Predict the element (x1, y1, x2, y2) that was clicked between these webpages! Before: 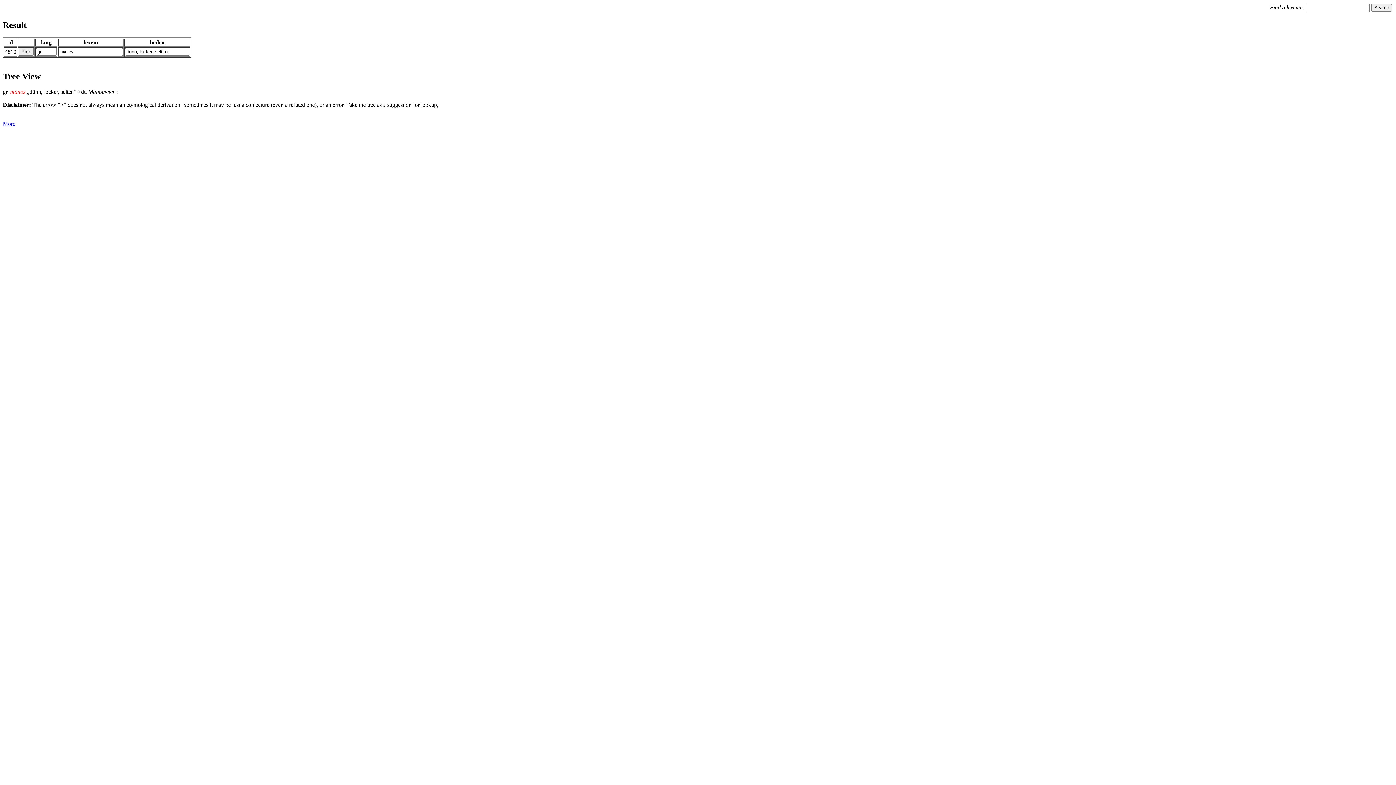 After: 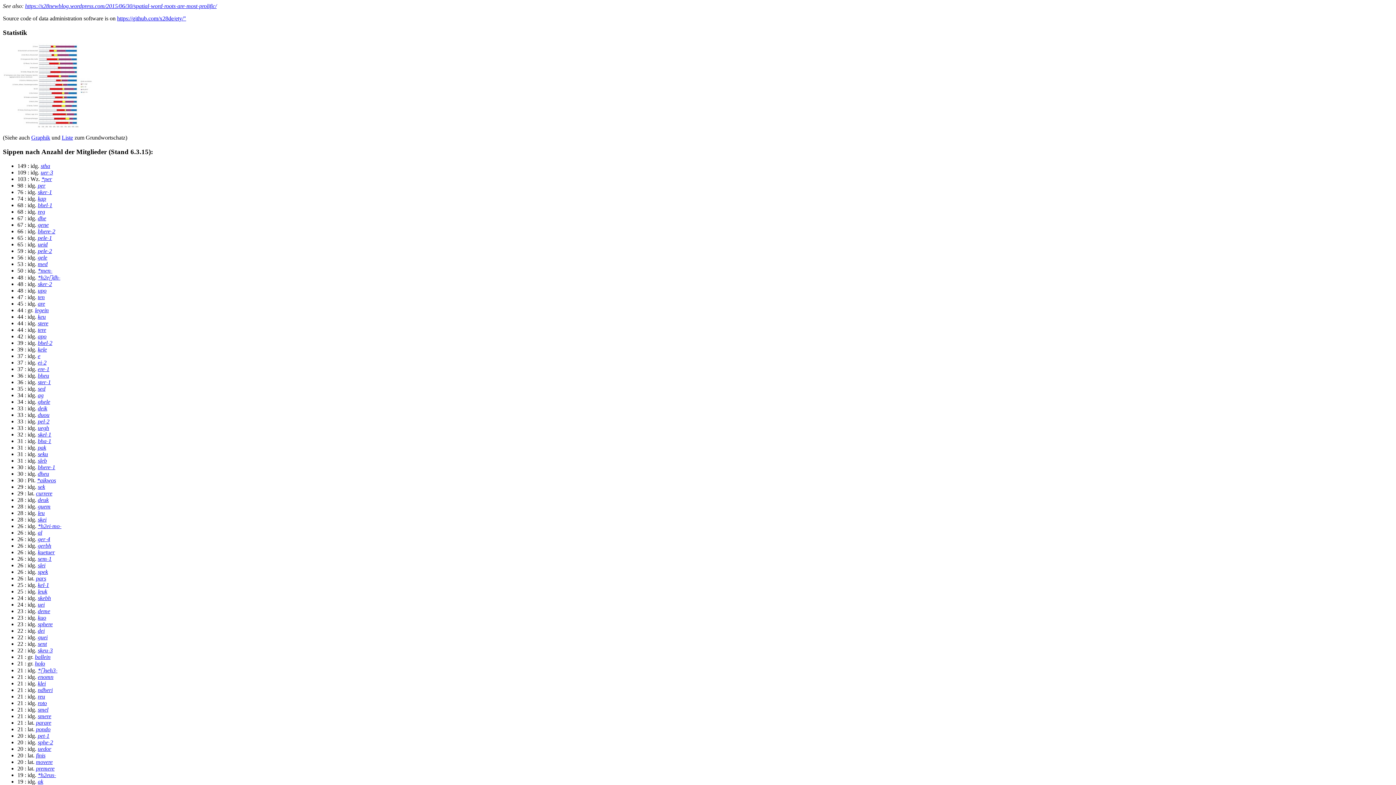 Action: label: More bbox: (2, 120, 15, 126)